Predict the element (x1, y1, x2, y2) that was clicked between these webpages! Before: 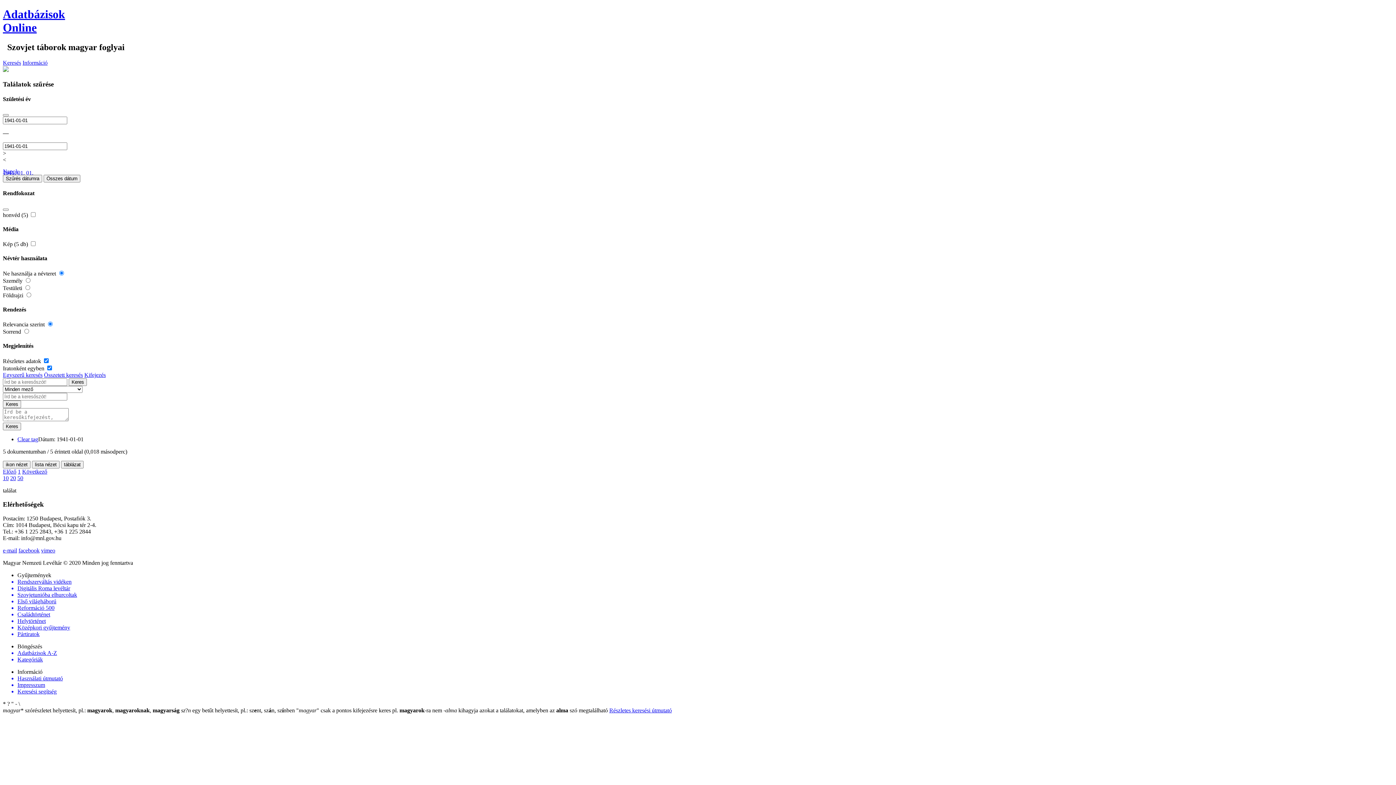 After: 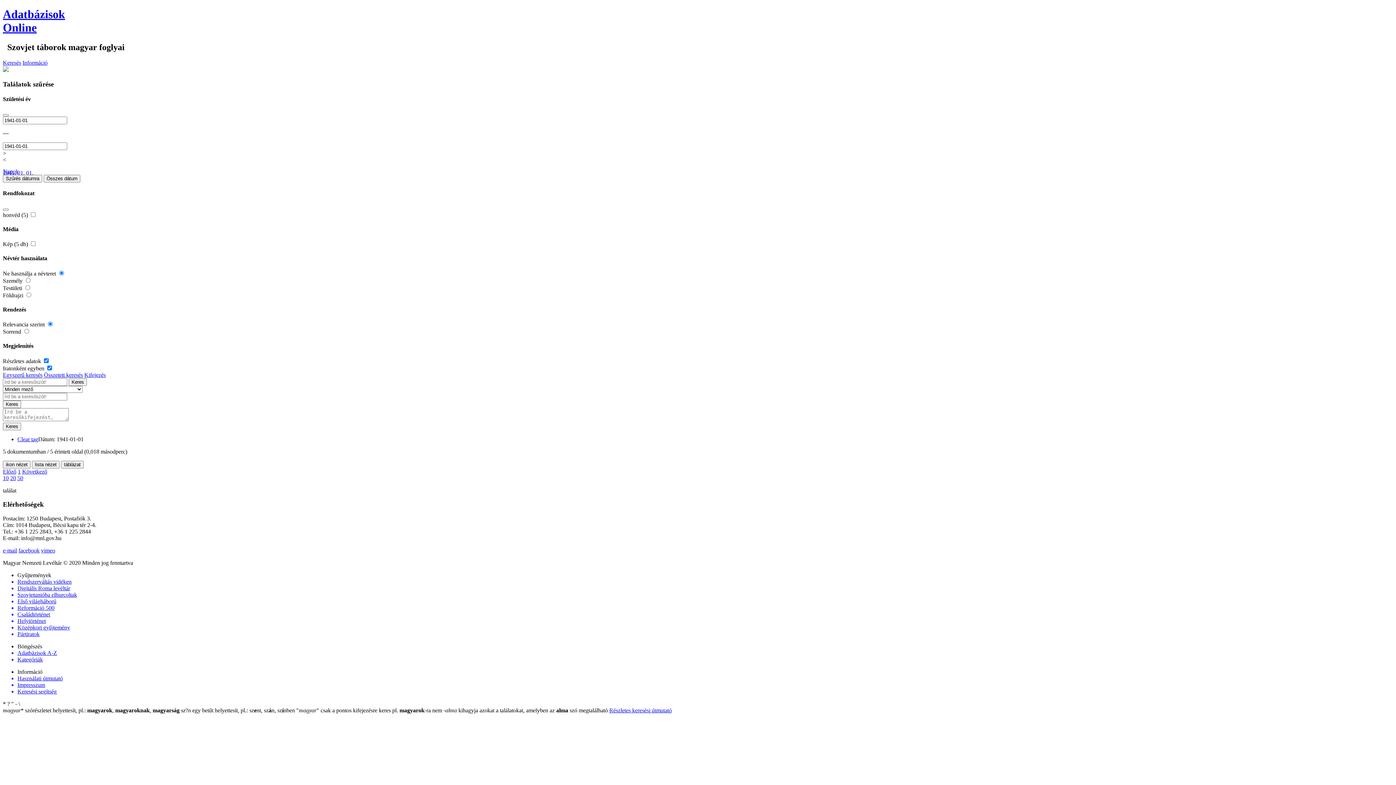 Action: bbox: (2, 701, 7, 707) label: * 